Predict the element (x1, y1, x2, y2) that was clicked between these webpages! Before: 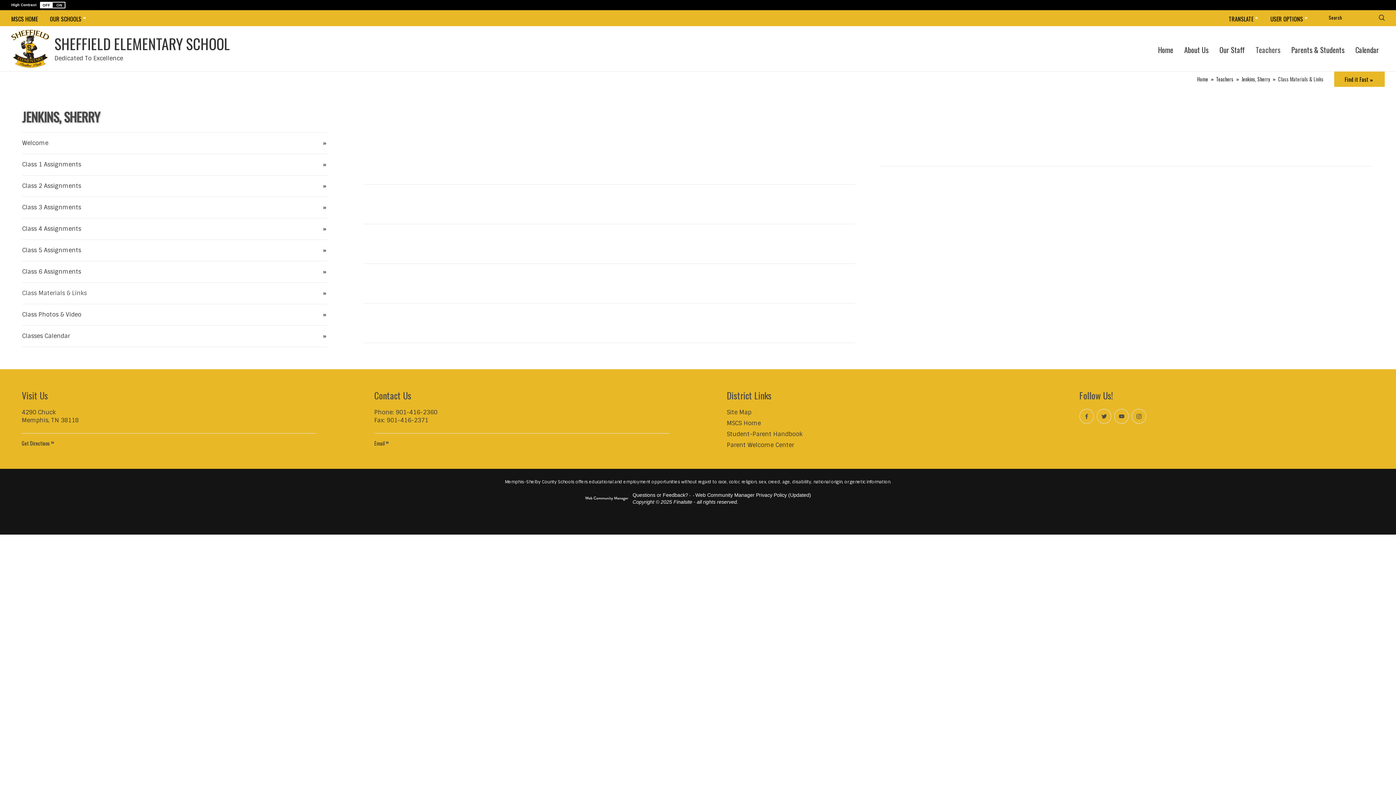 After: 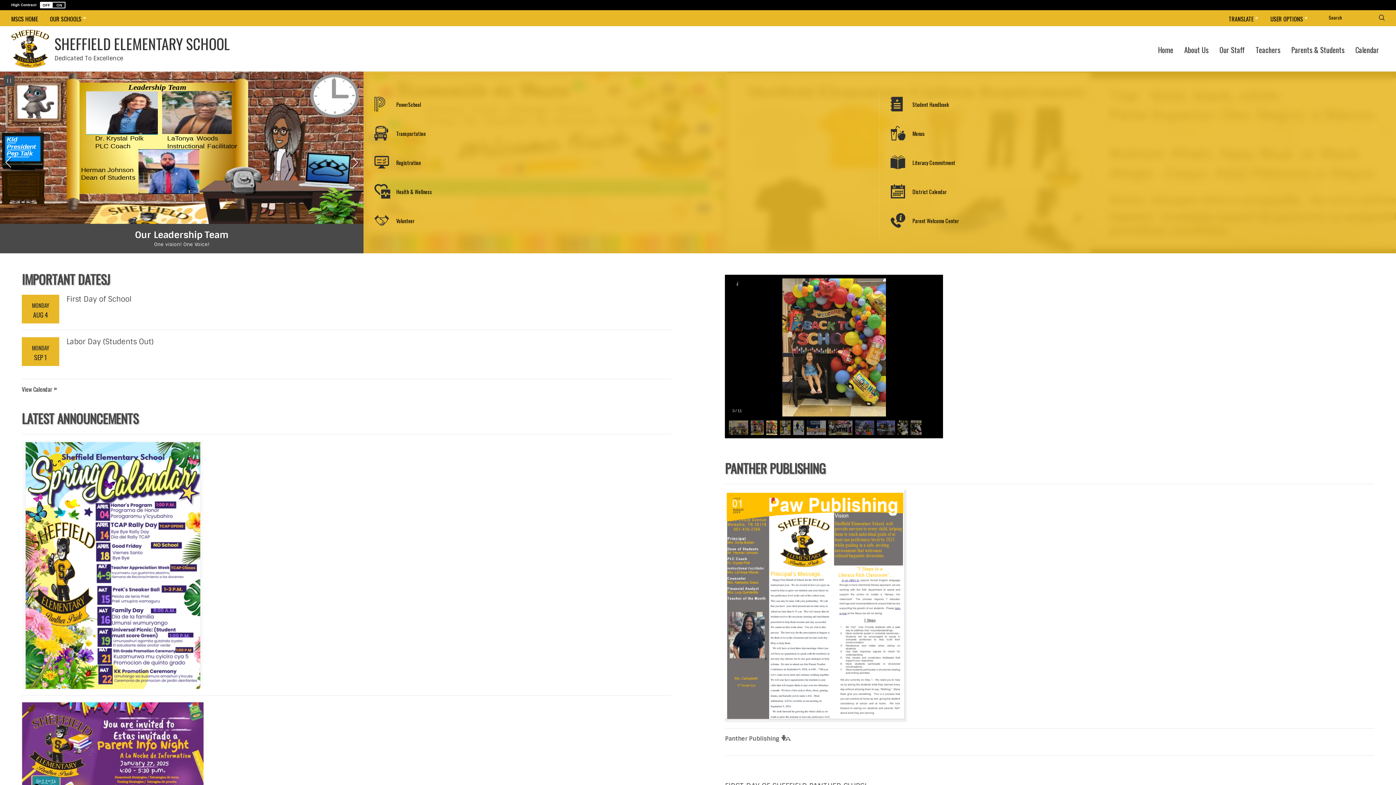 Action: bbox: (11, 29, 49, 67)